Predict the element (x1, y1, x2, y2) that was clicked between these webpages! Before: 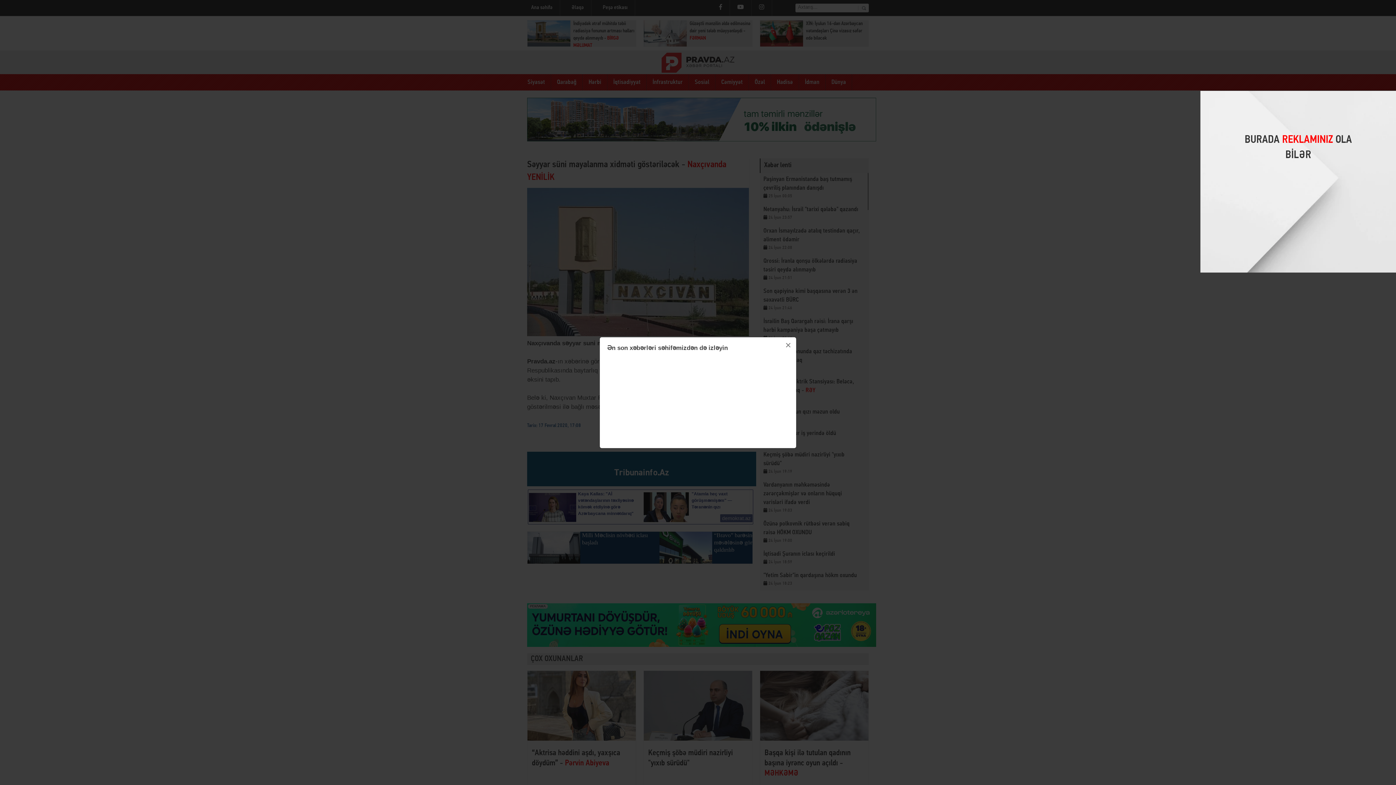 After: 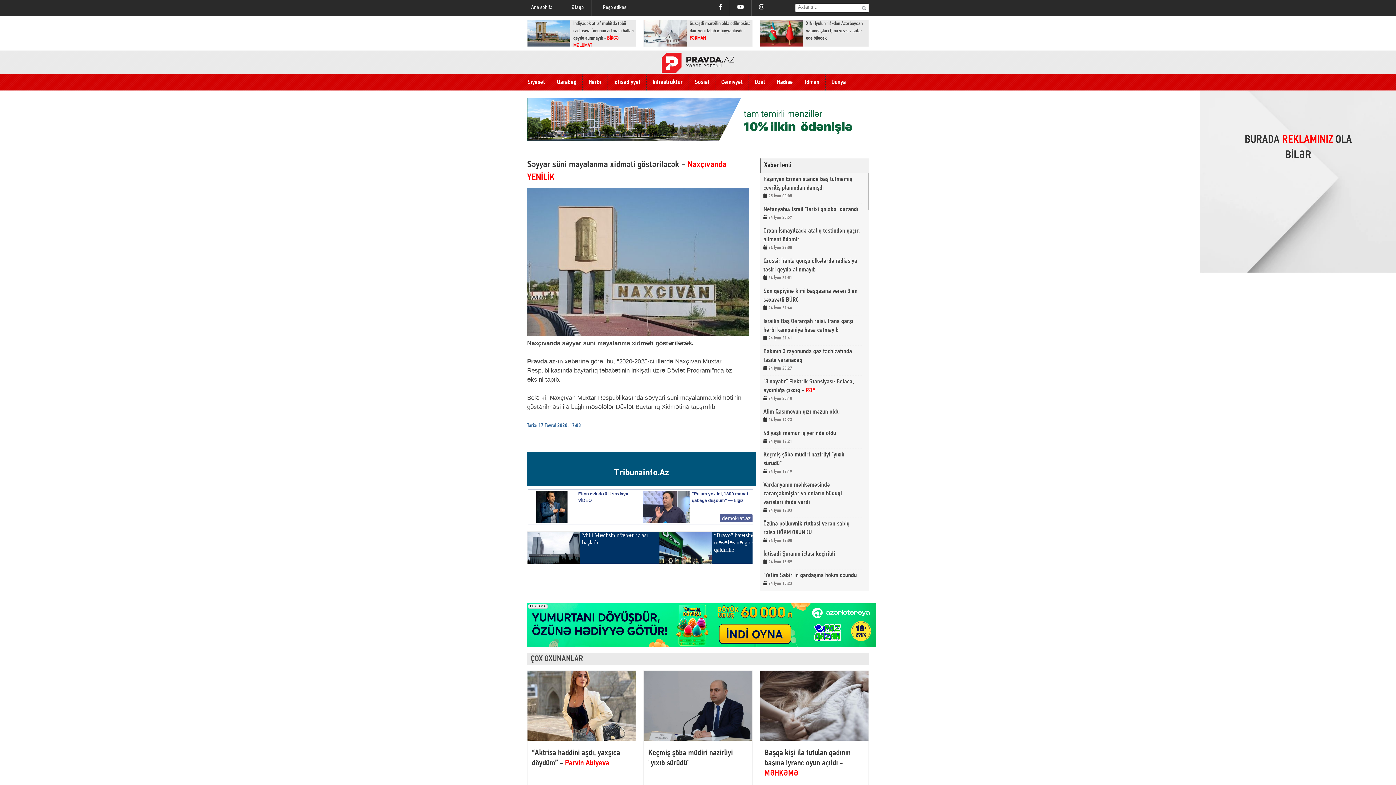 Action: bbox: (780, 337, 796, 353) label: ×